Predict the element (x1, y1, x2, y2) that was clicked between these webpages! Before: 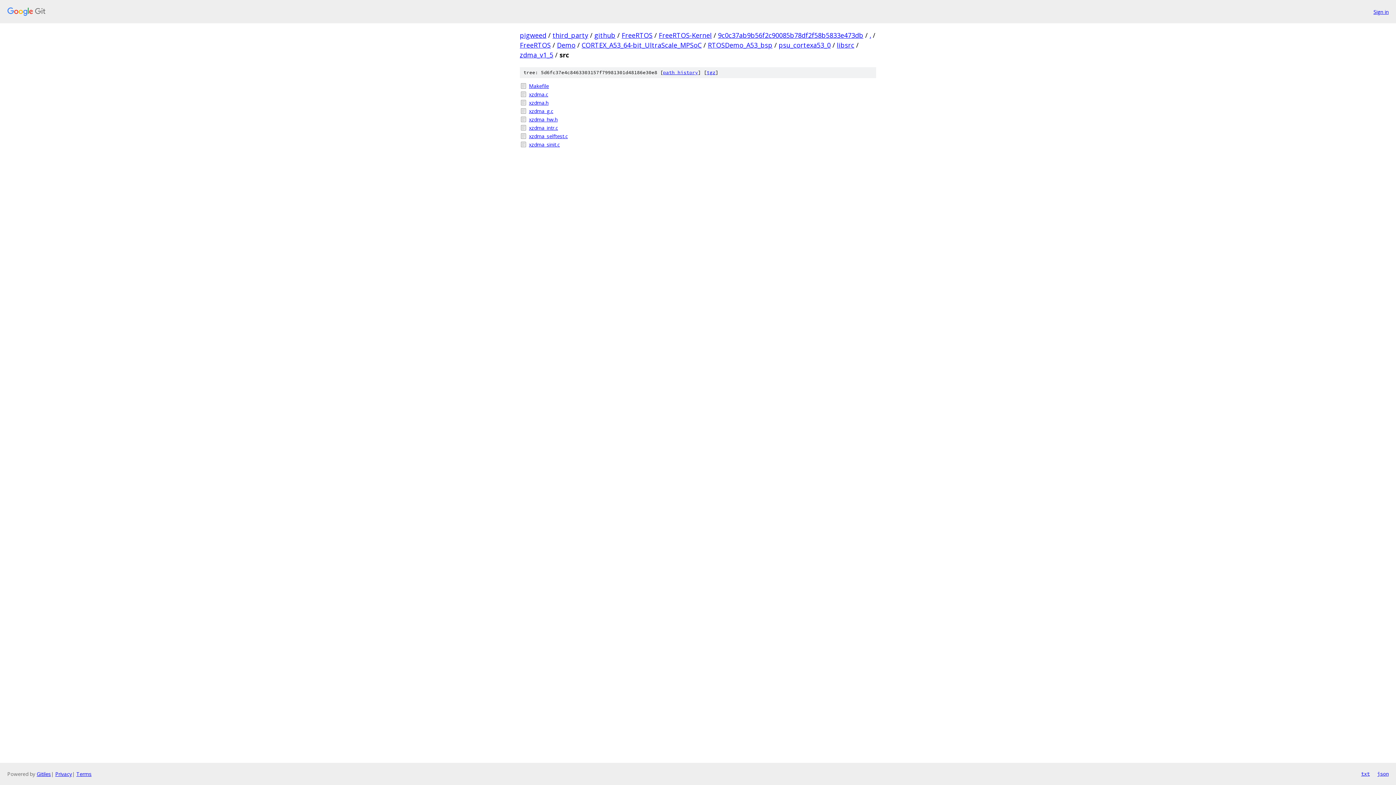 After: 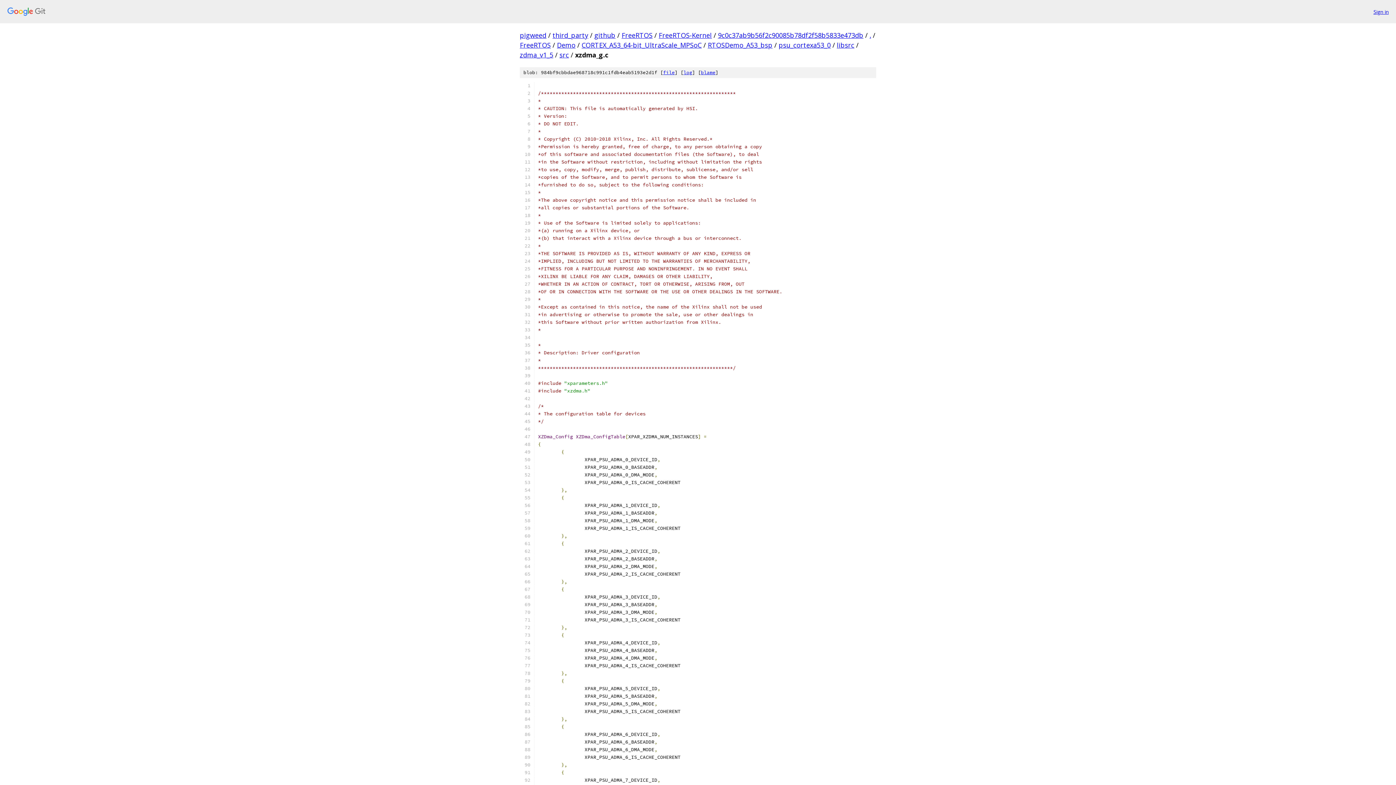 Action: label: xzdma_g.c bbox: (529, 107, 876, 114)